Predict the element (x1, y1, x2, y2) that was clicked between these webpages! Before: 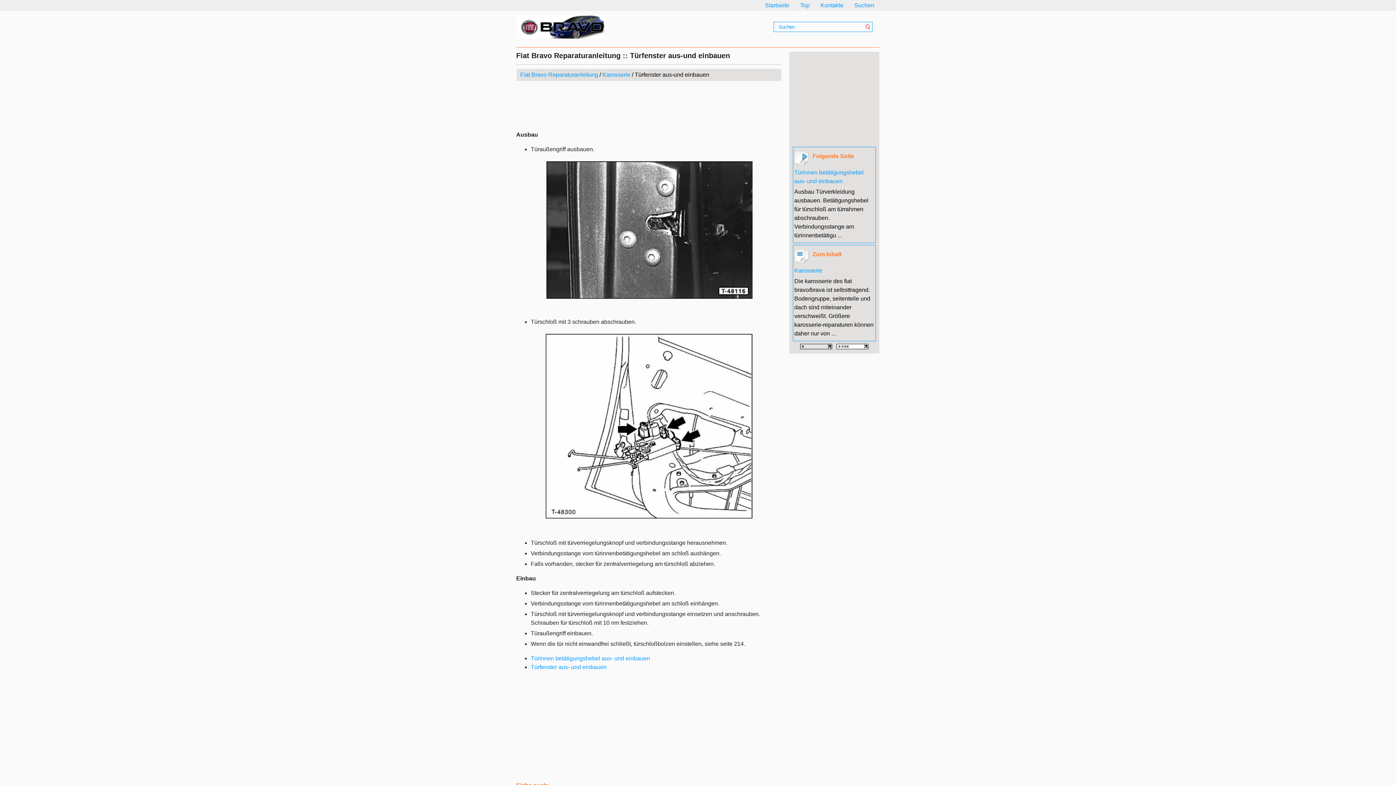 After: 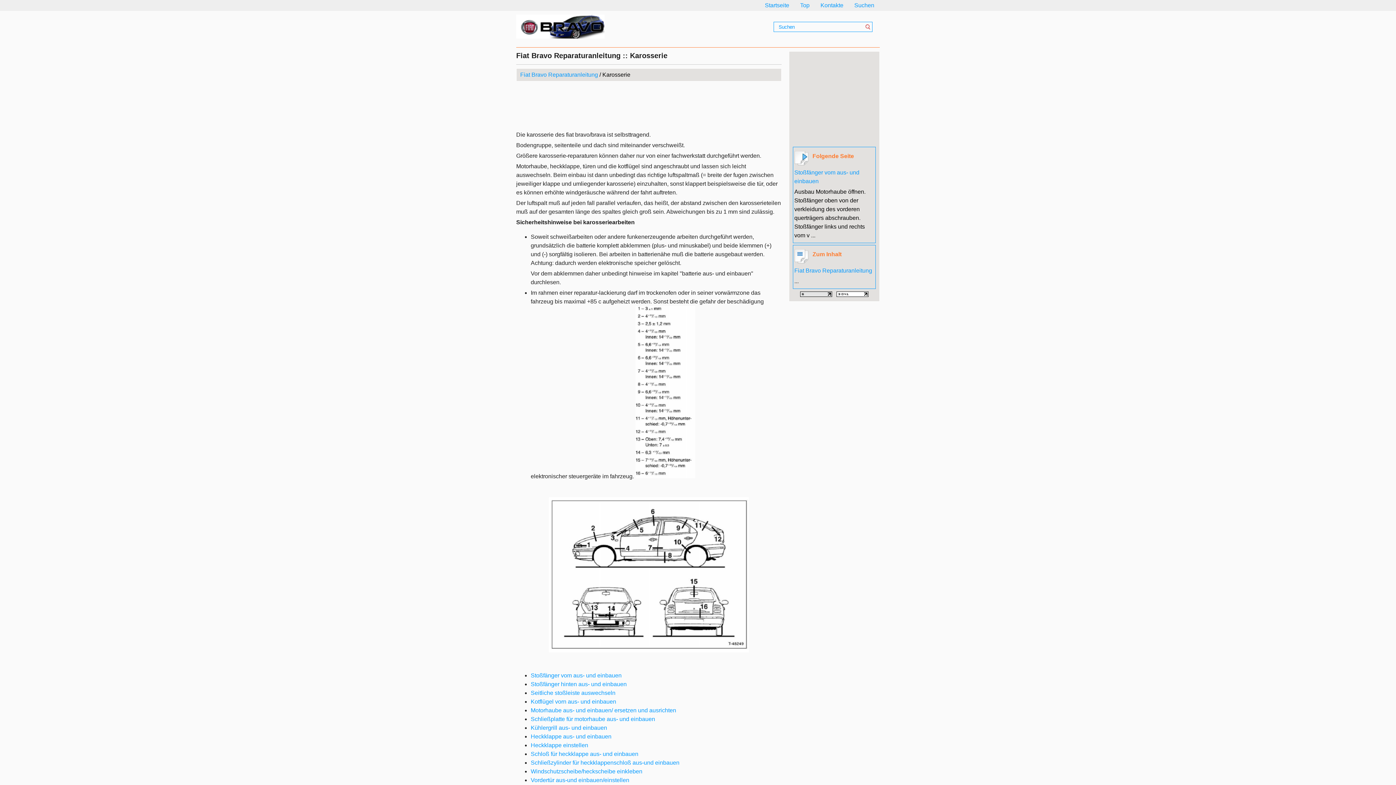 Action: bbox: (602, 71, 630, 77) label: Karosserie